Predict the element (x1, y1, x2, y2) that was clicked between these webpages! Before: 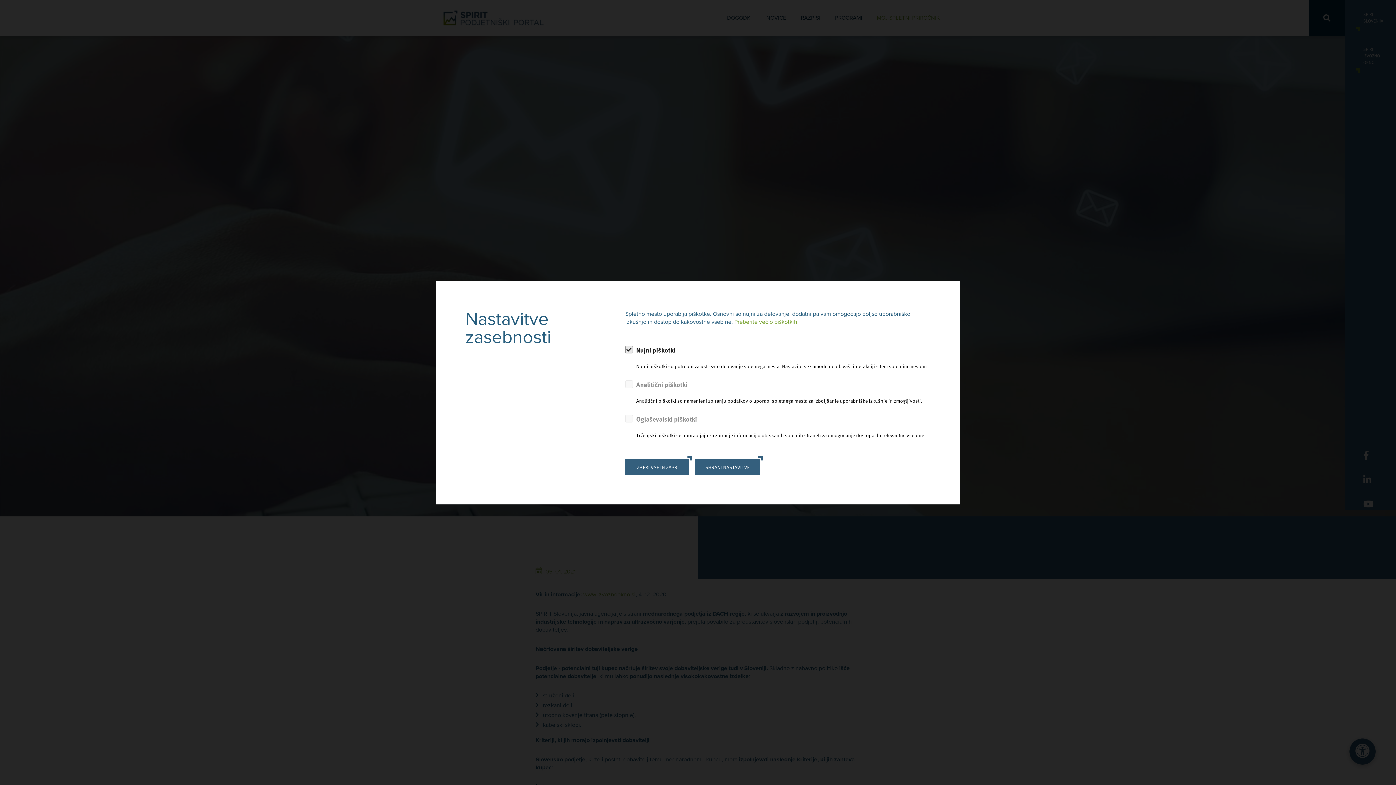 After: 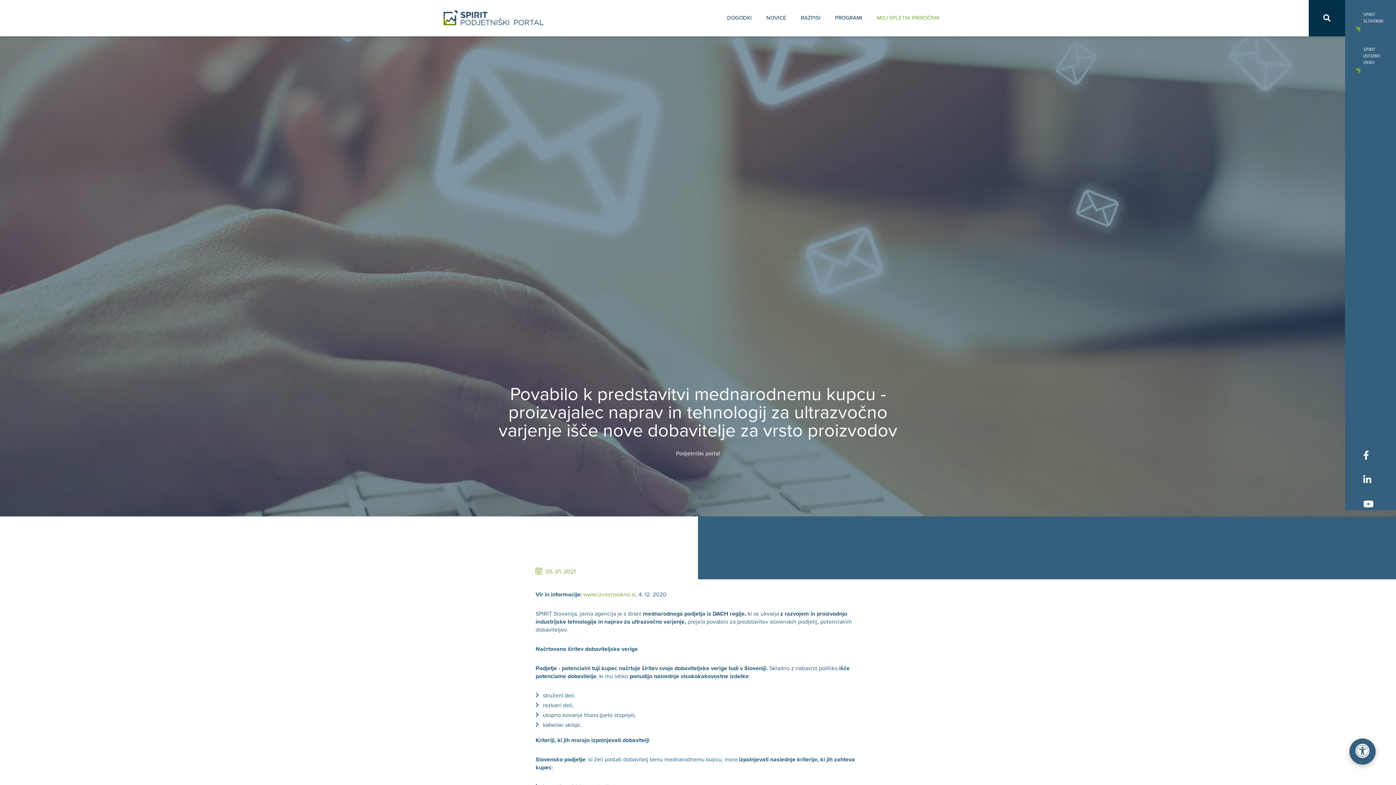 Action: label: SHRANI NASTAVITVE bbox: (695, 459, 760, 475)